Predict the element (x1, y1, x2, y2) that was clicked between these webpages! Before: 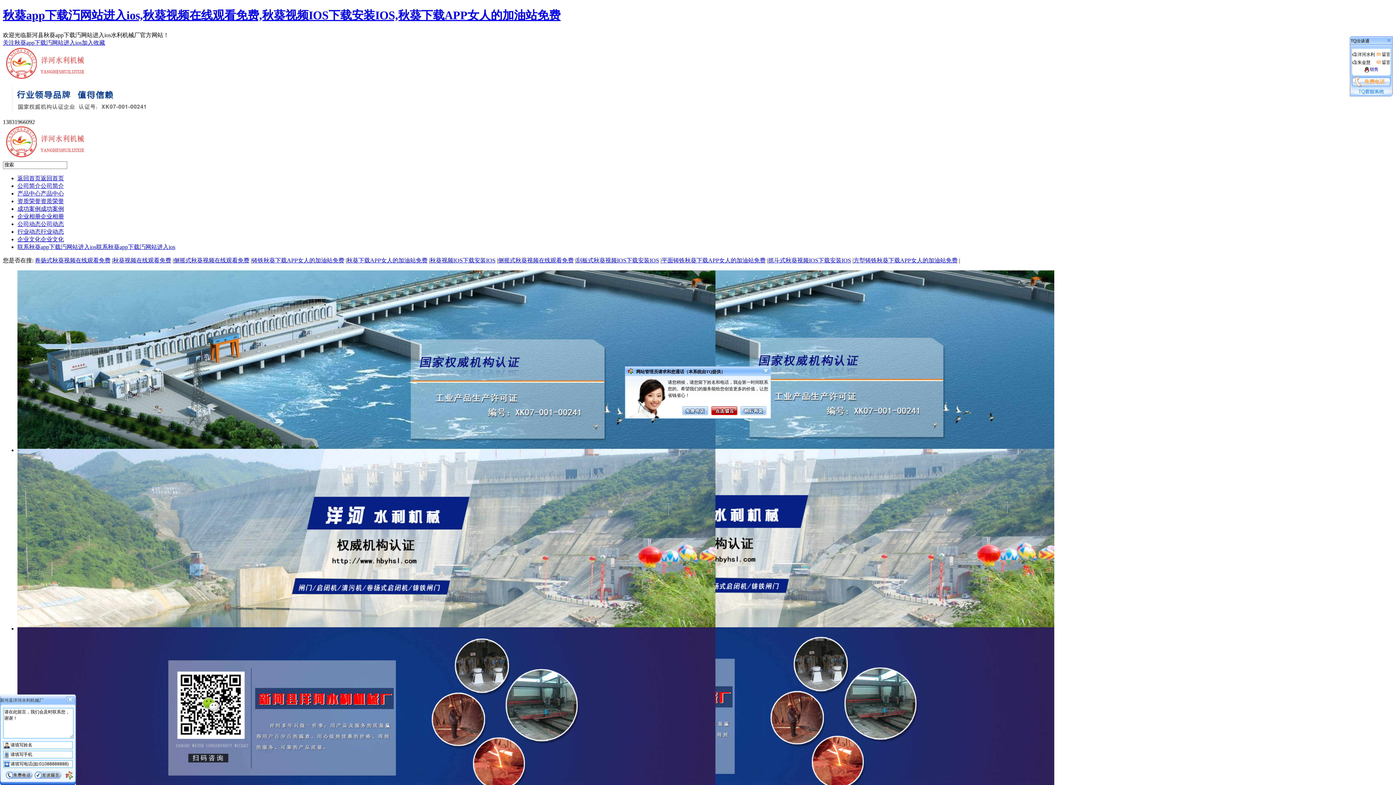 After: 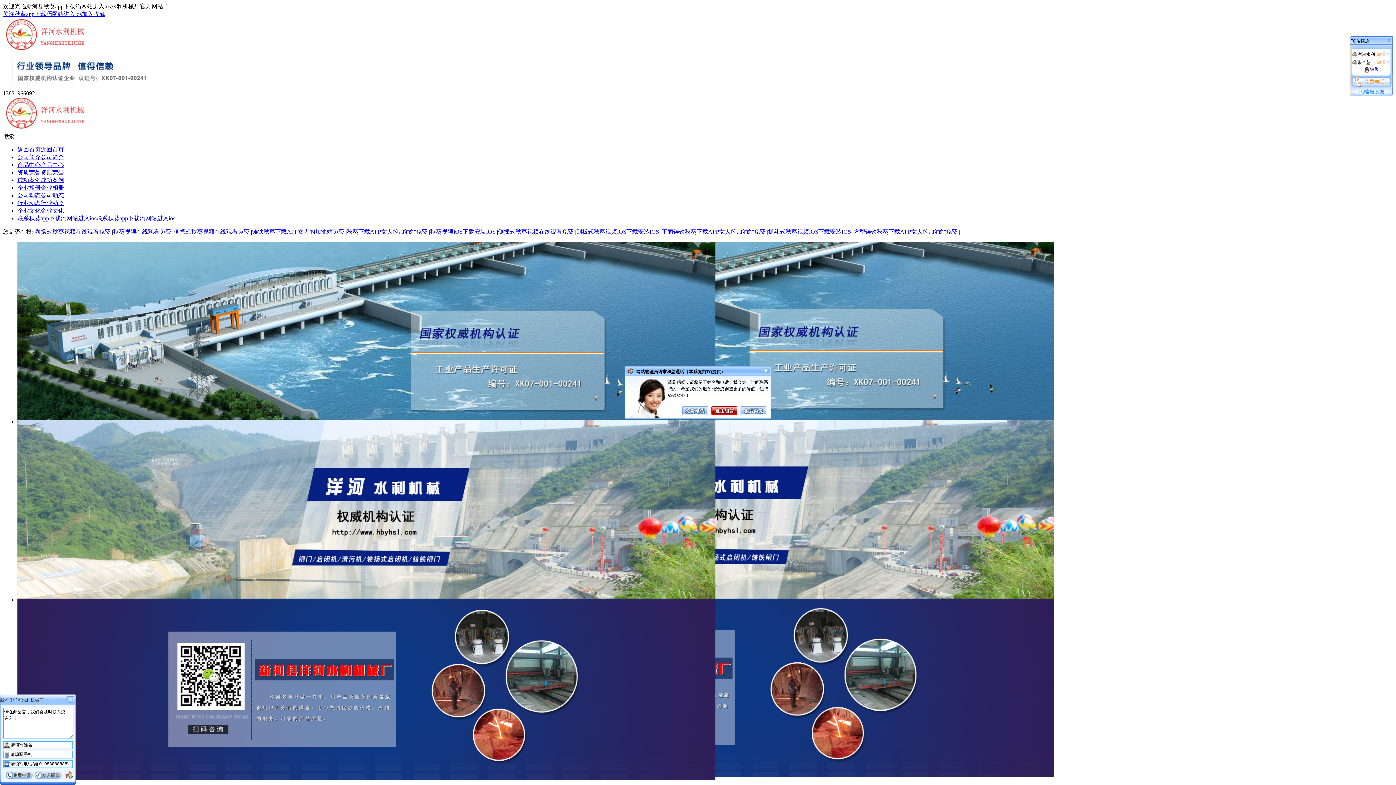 Action: label: 刮板式秋葵视频IOS下载安装IOS bbox: (576, 257, 659, 263)